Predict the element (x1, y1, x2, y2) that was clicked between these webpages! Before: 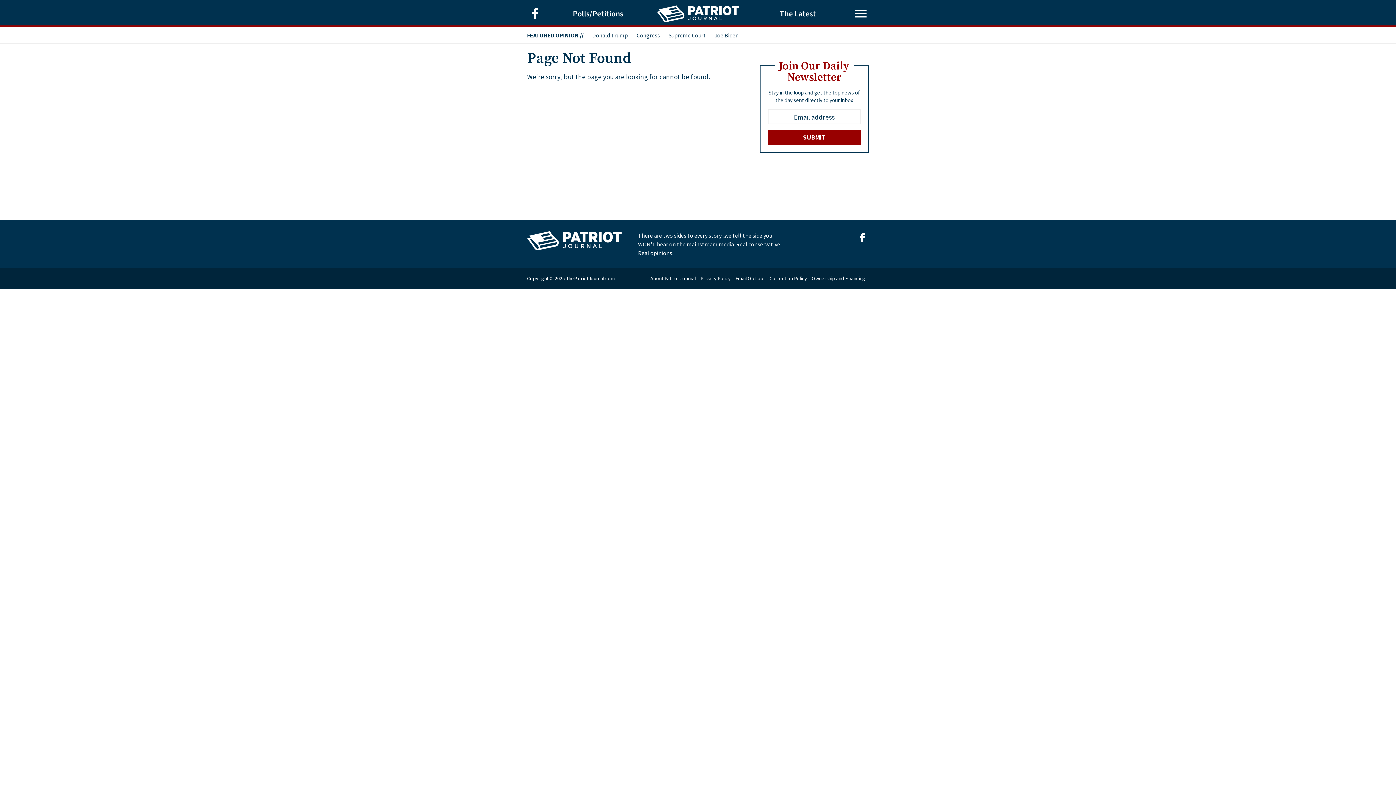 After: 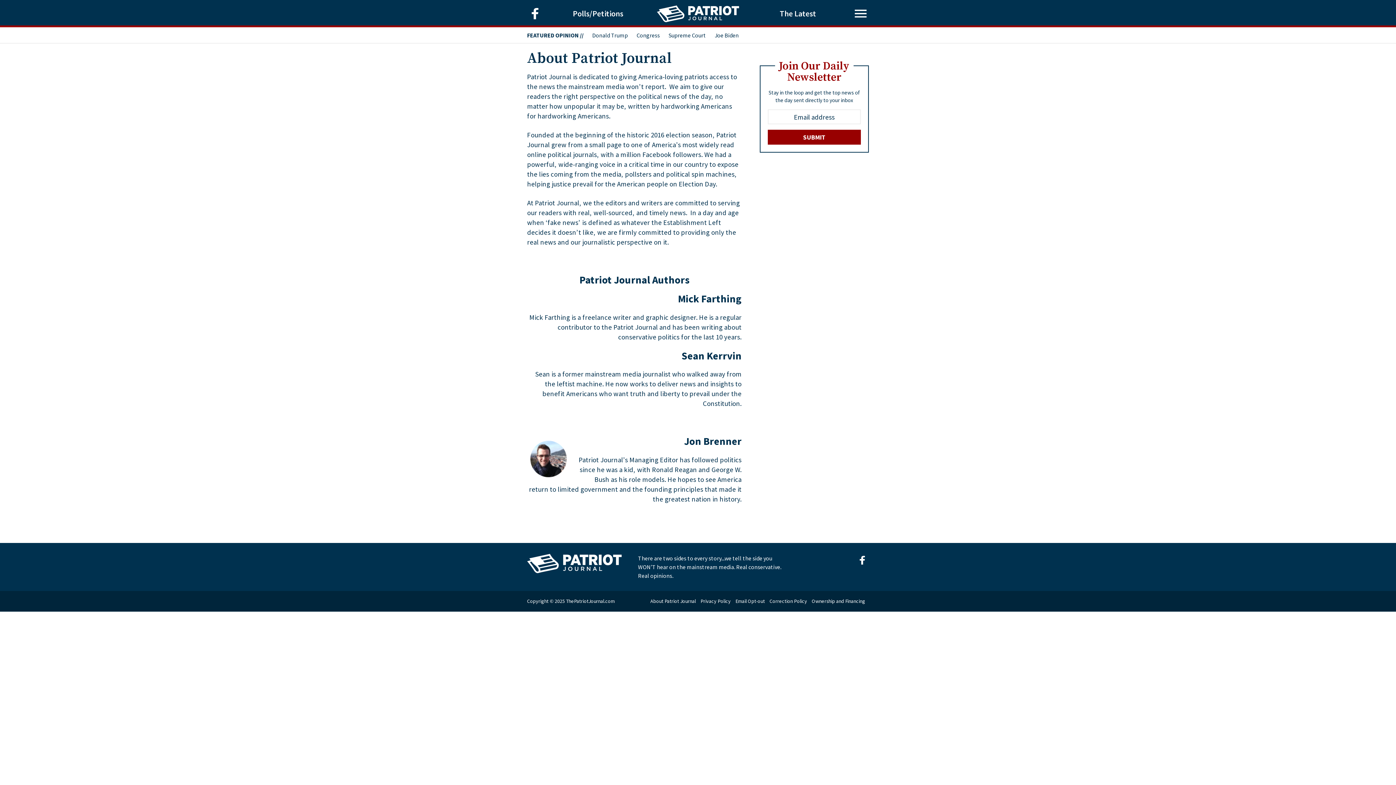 Action: label: About Patriot Journal bbox: (650, 275, 696, 281)